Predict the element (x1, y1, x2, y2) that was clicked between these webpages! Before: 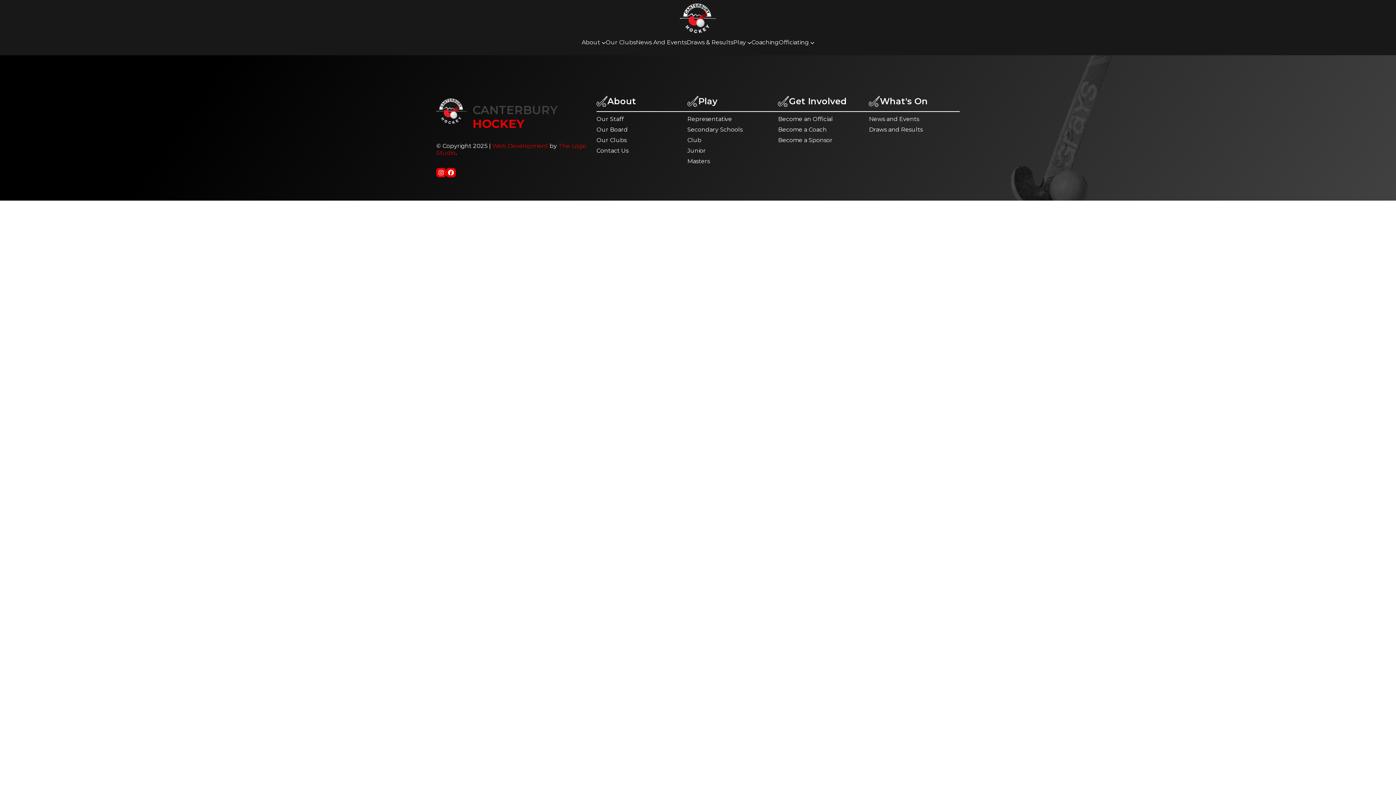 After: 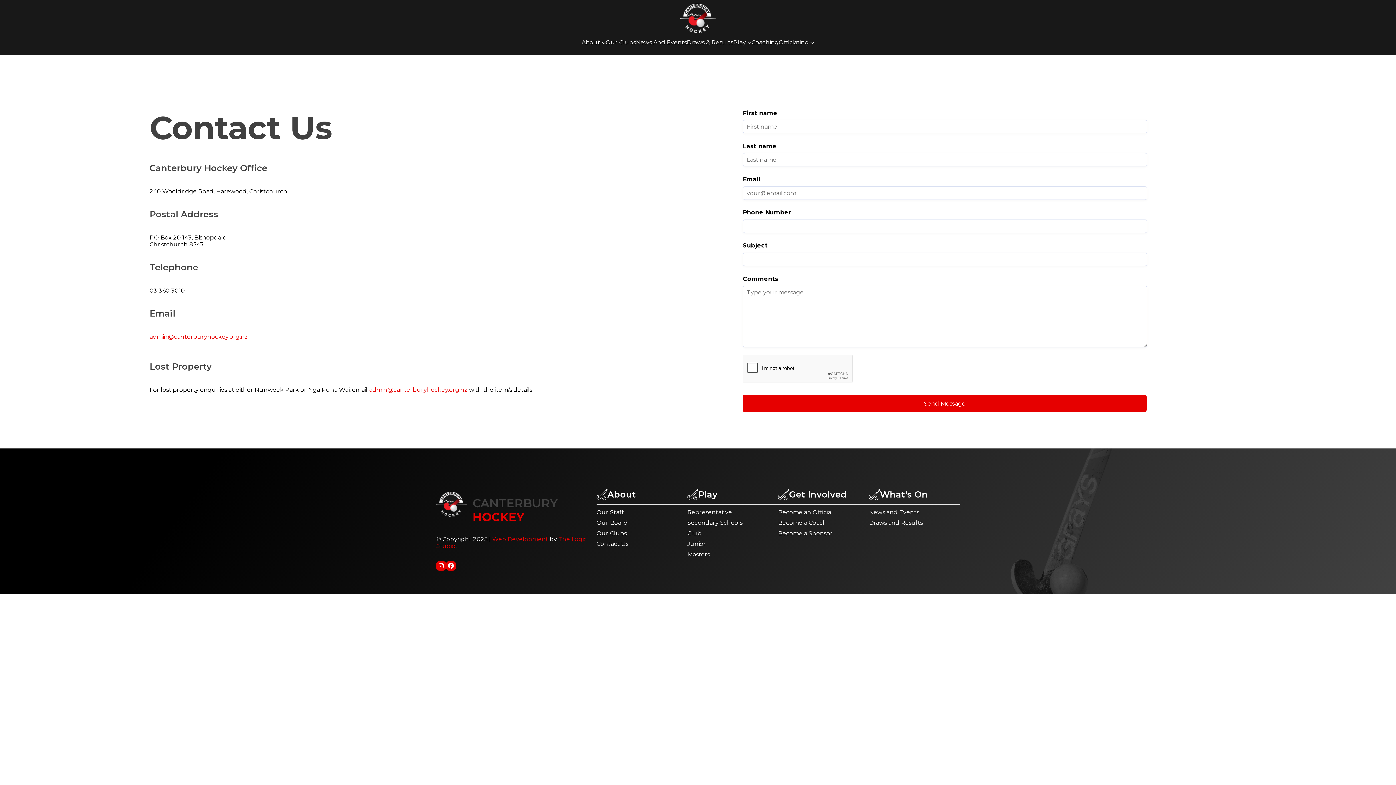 Action: label: Contact Us bbox: (596, 147, 687, 154)